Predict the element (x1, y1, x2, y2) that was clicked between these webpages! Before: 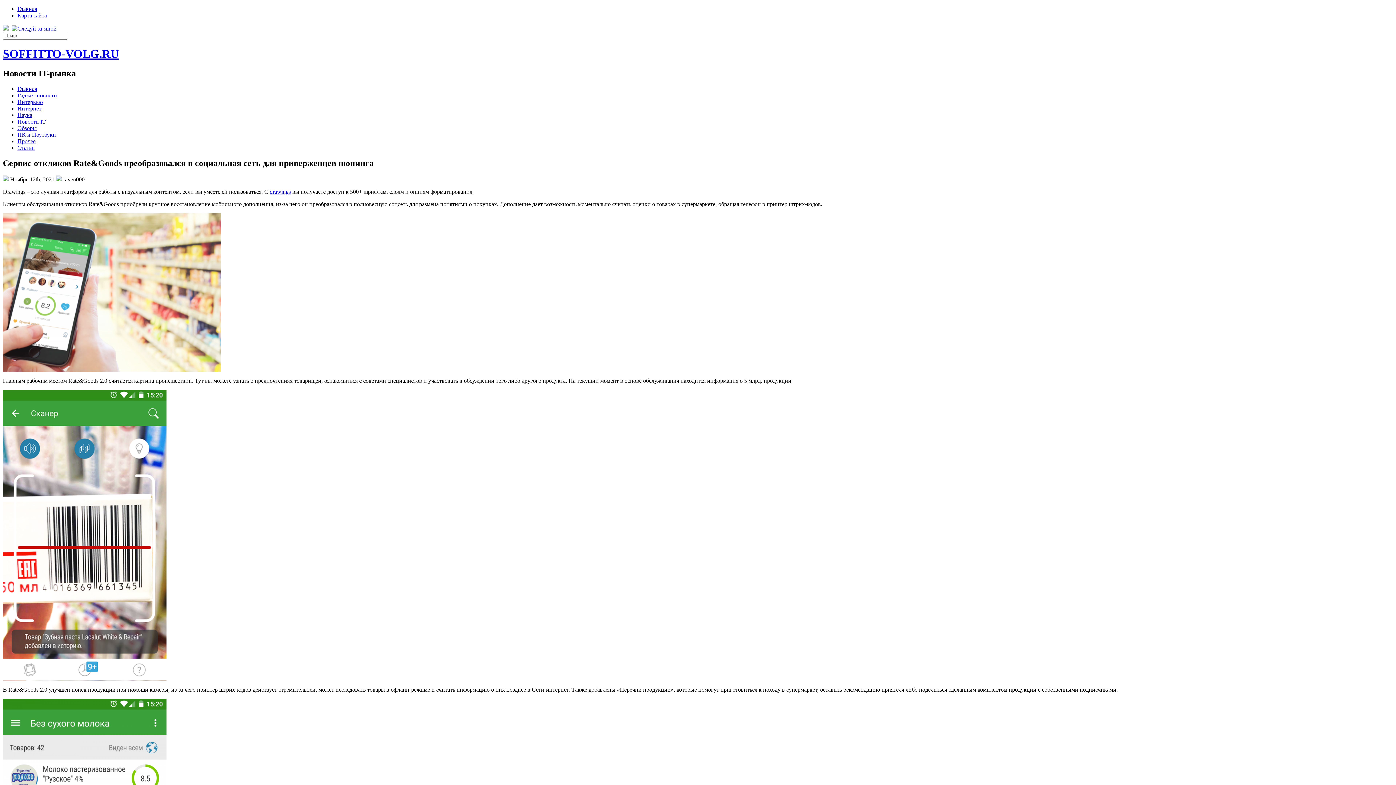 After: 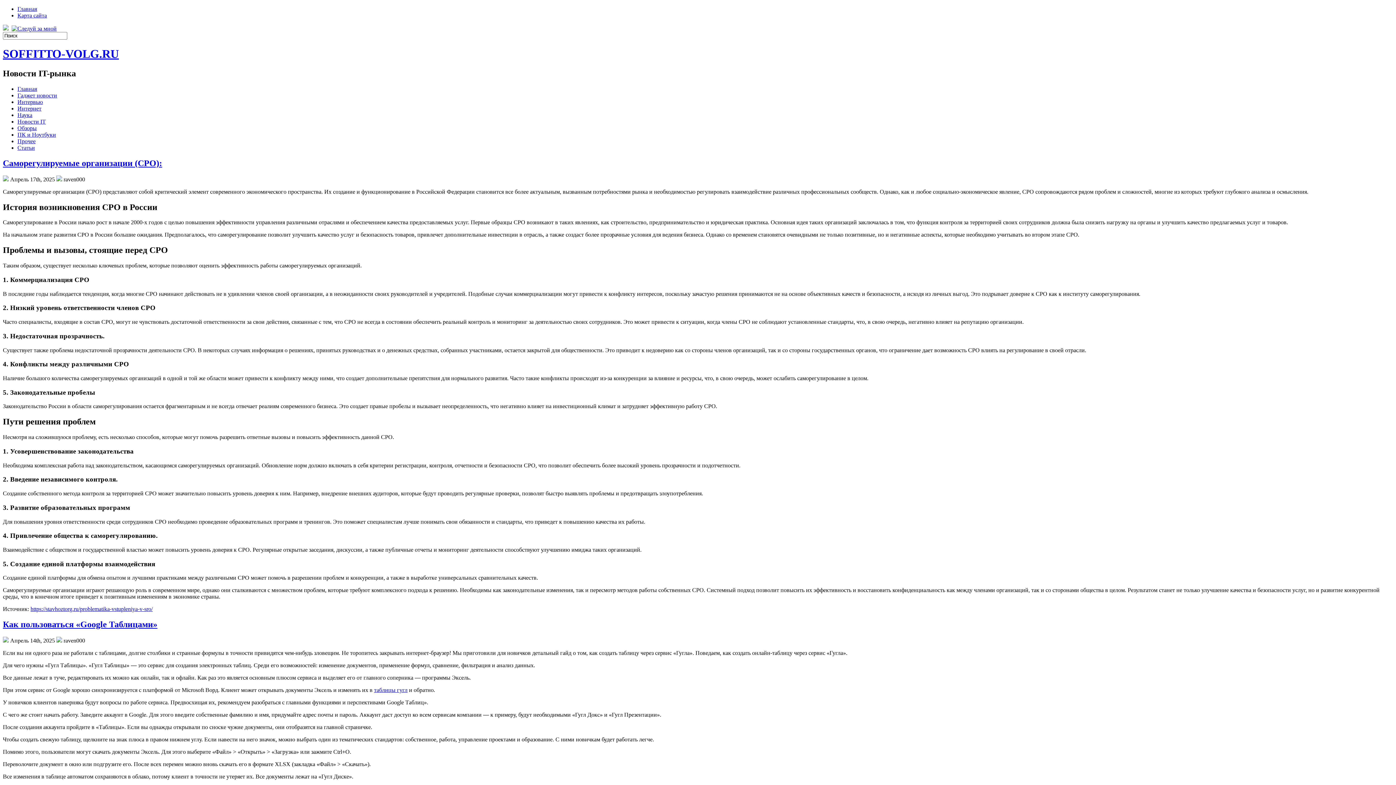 Action: label: SOFFITTO-VOLG.RU bbox: (2, 47, 118, 60)